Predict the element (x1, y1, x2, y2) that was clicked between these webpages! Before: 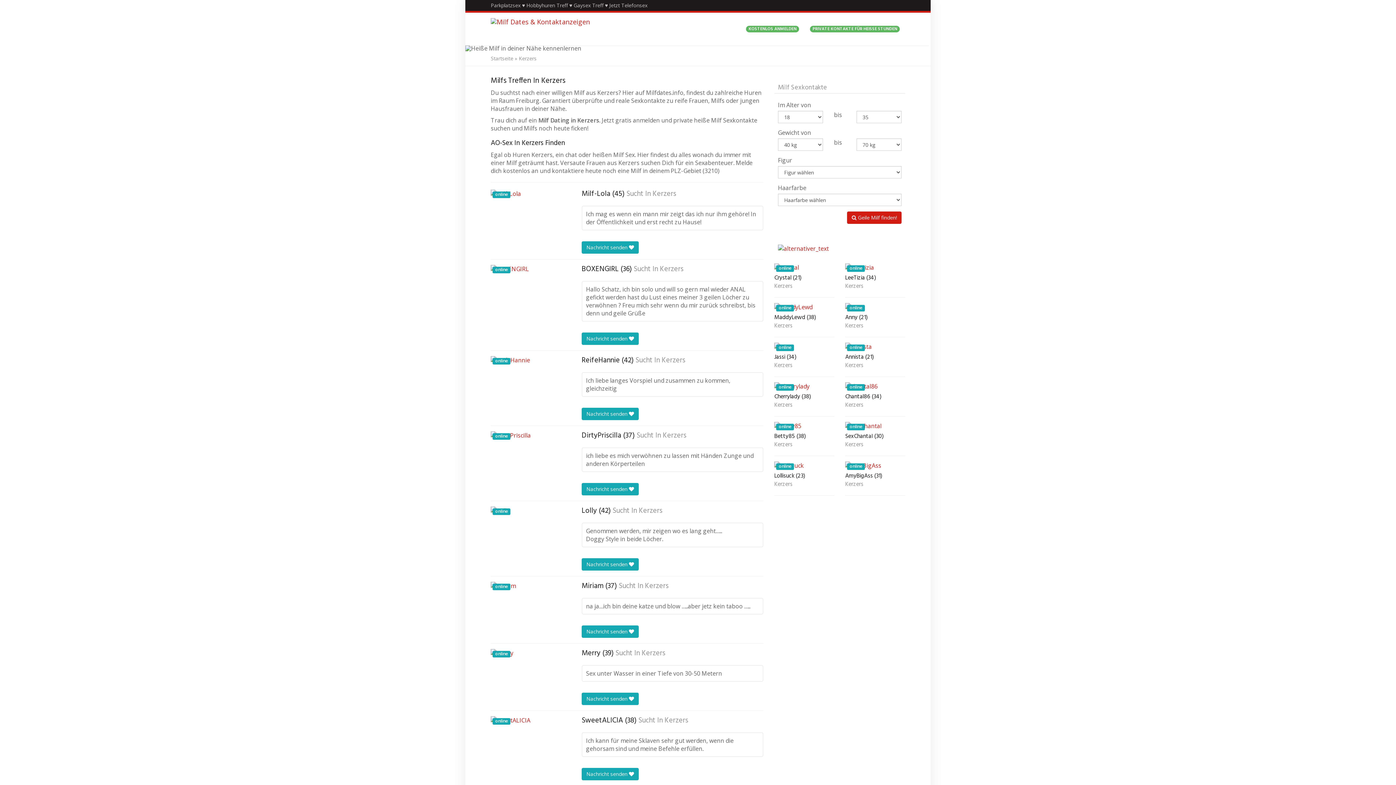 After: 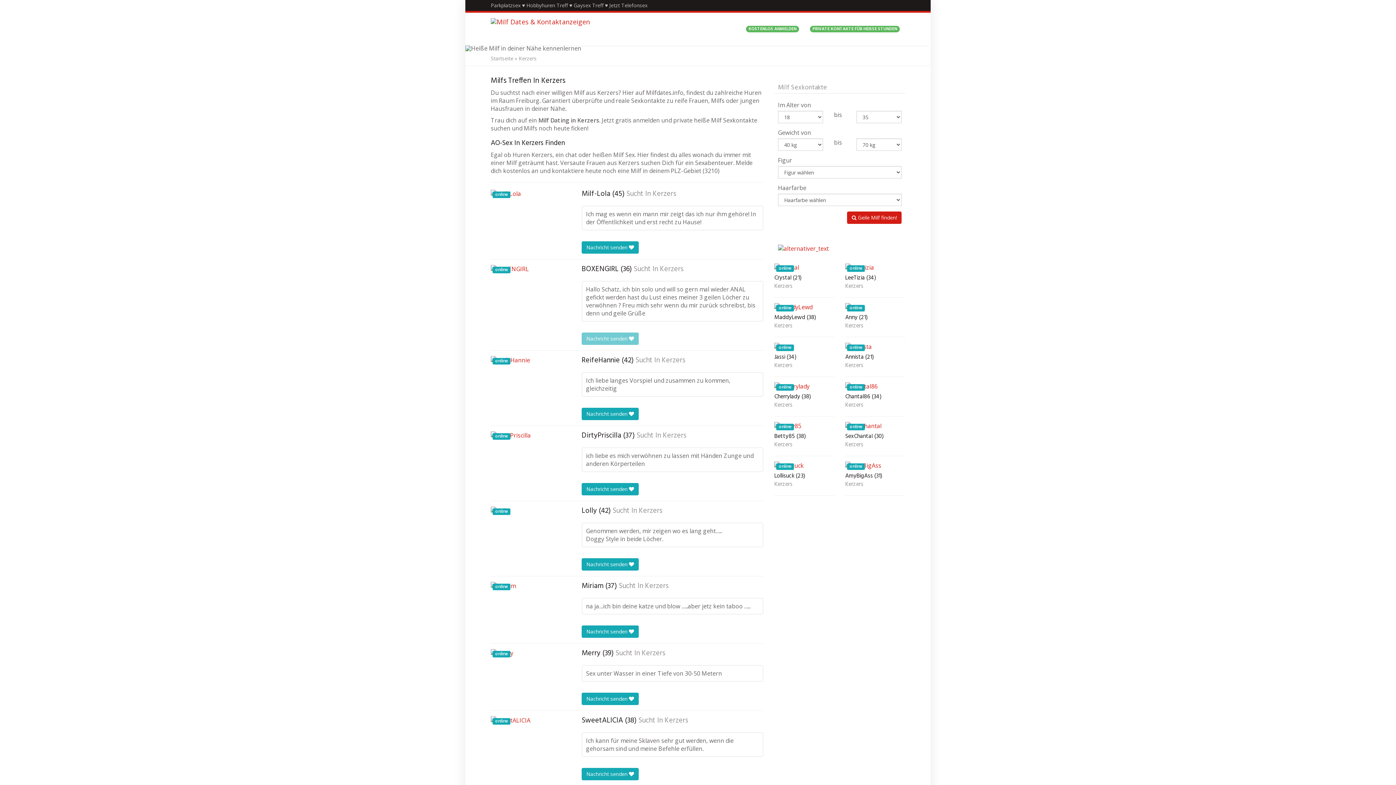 Action: bbox: (581, 332, 638, 345) label: Nachricht senden 